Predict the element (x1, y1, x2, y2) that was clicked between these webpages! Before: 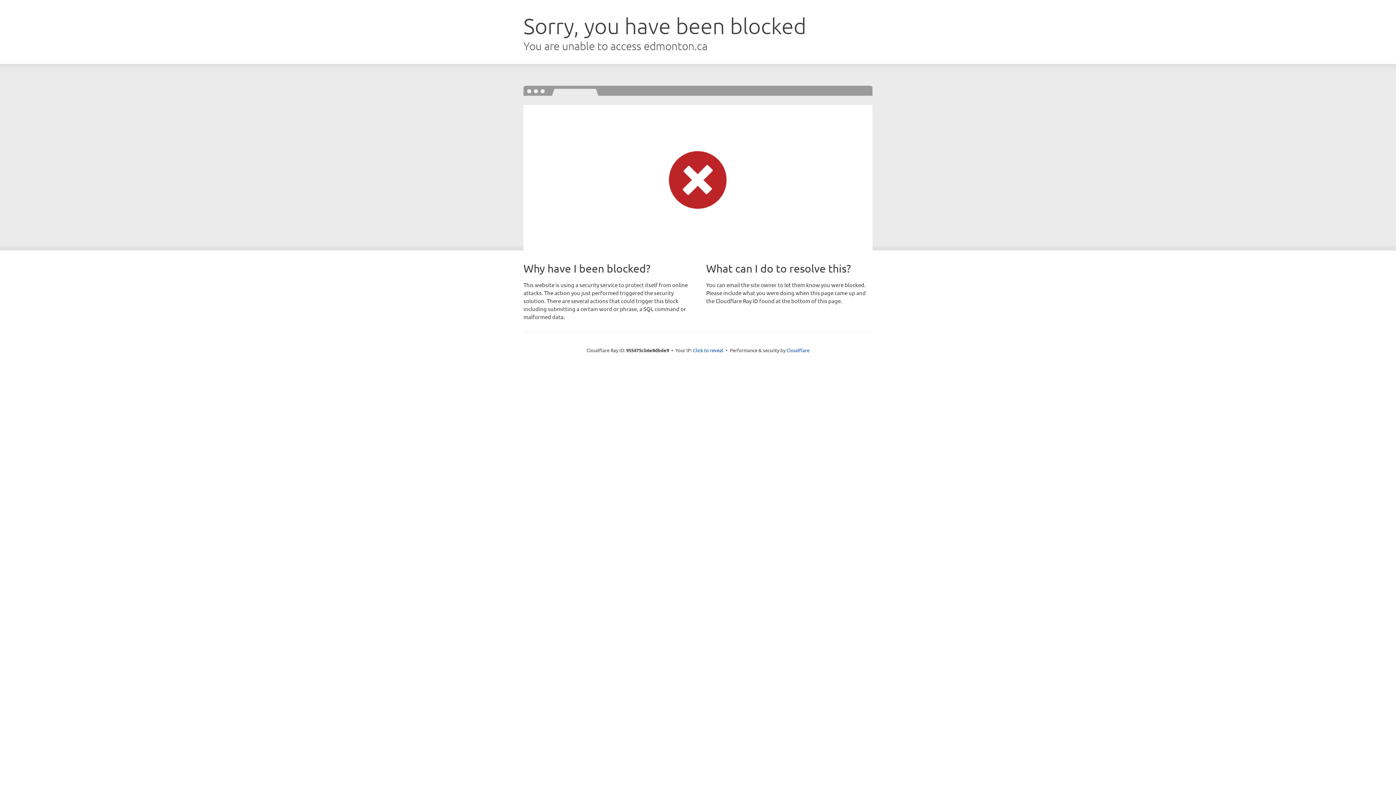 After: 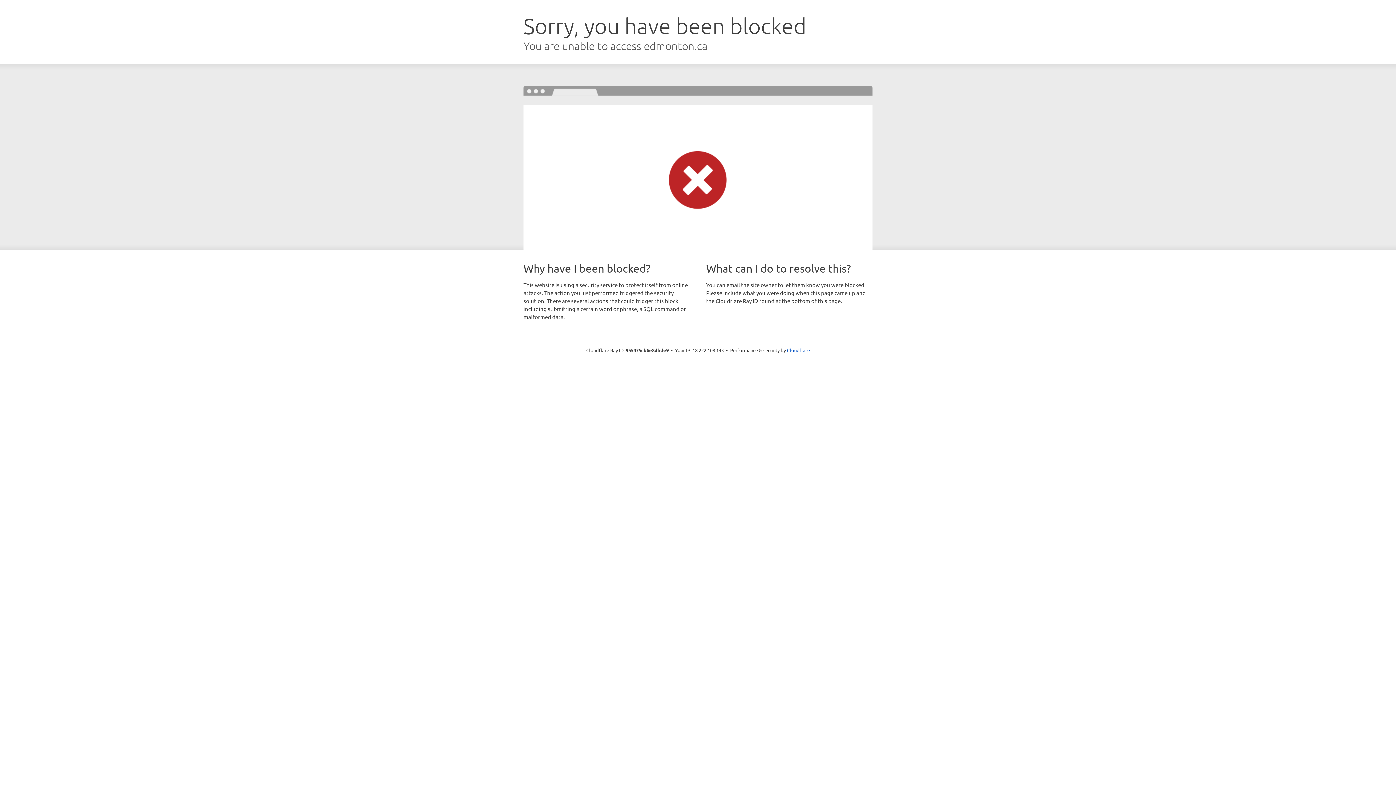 Action: label: Click to reveal bbox: (693, 346, 723, 353)